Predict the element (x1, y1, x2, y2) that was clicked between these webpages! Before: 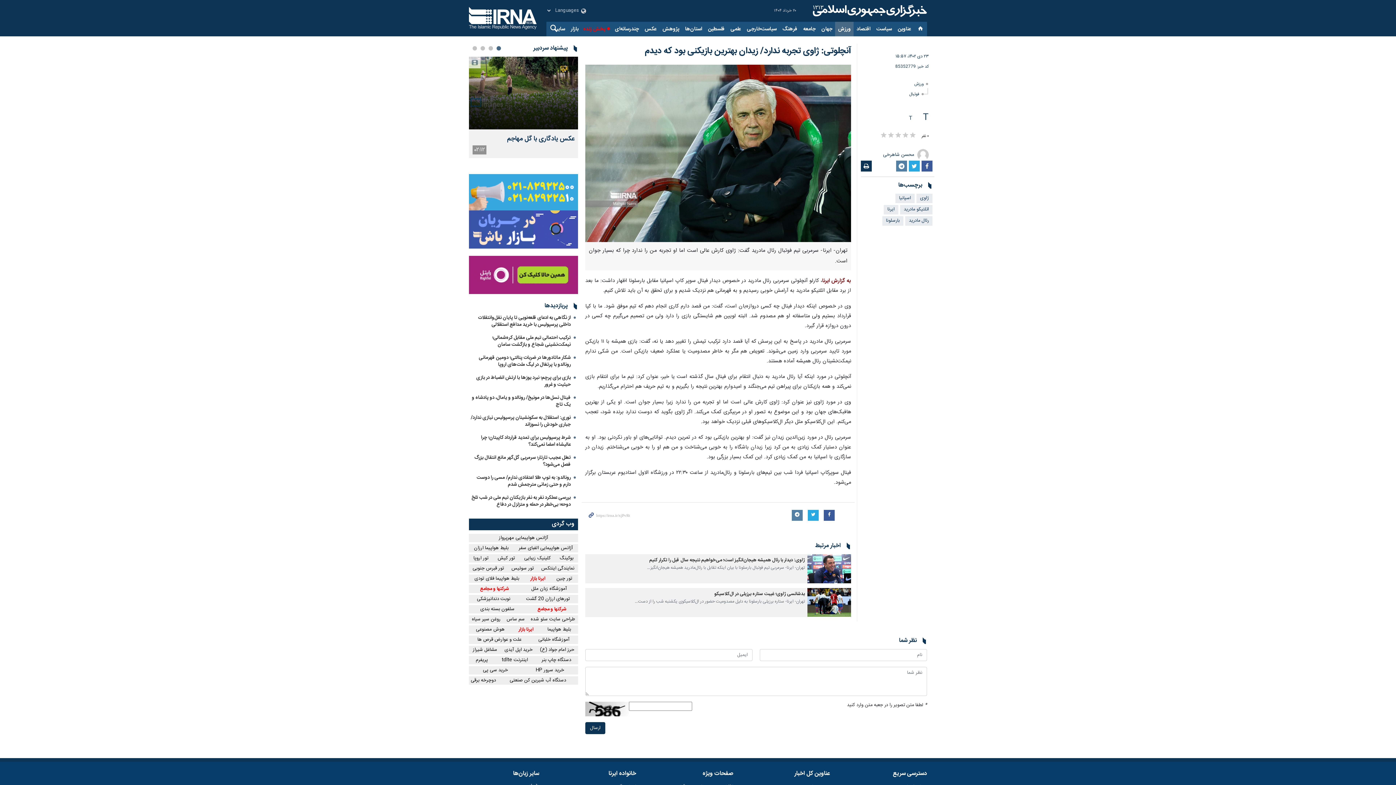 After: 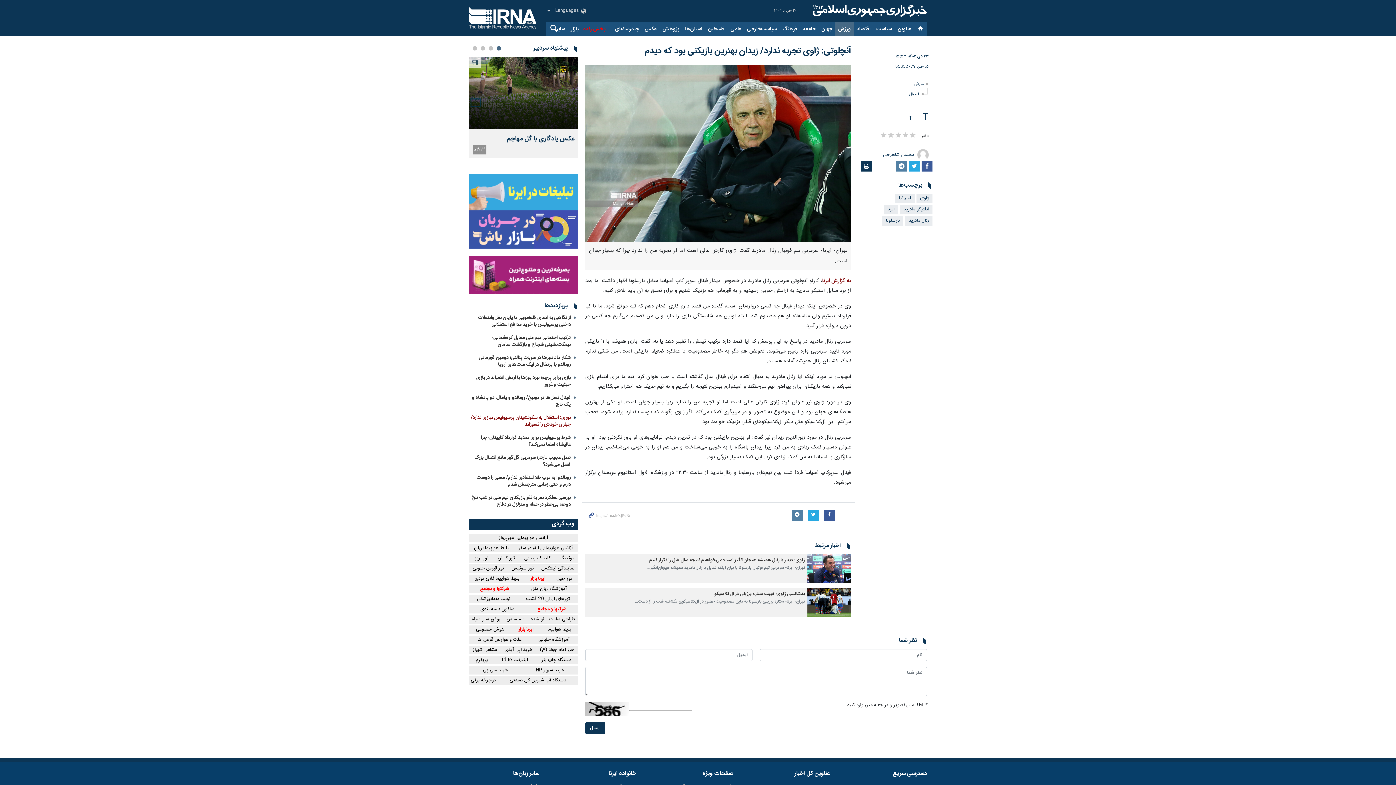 Action: label: نوری: استقلال به سکونشینان پرسپولیس نیازی ندارد/ جباری خودش را نسوزاند bbox: (470, 413, 570, 428)